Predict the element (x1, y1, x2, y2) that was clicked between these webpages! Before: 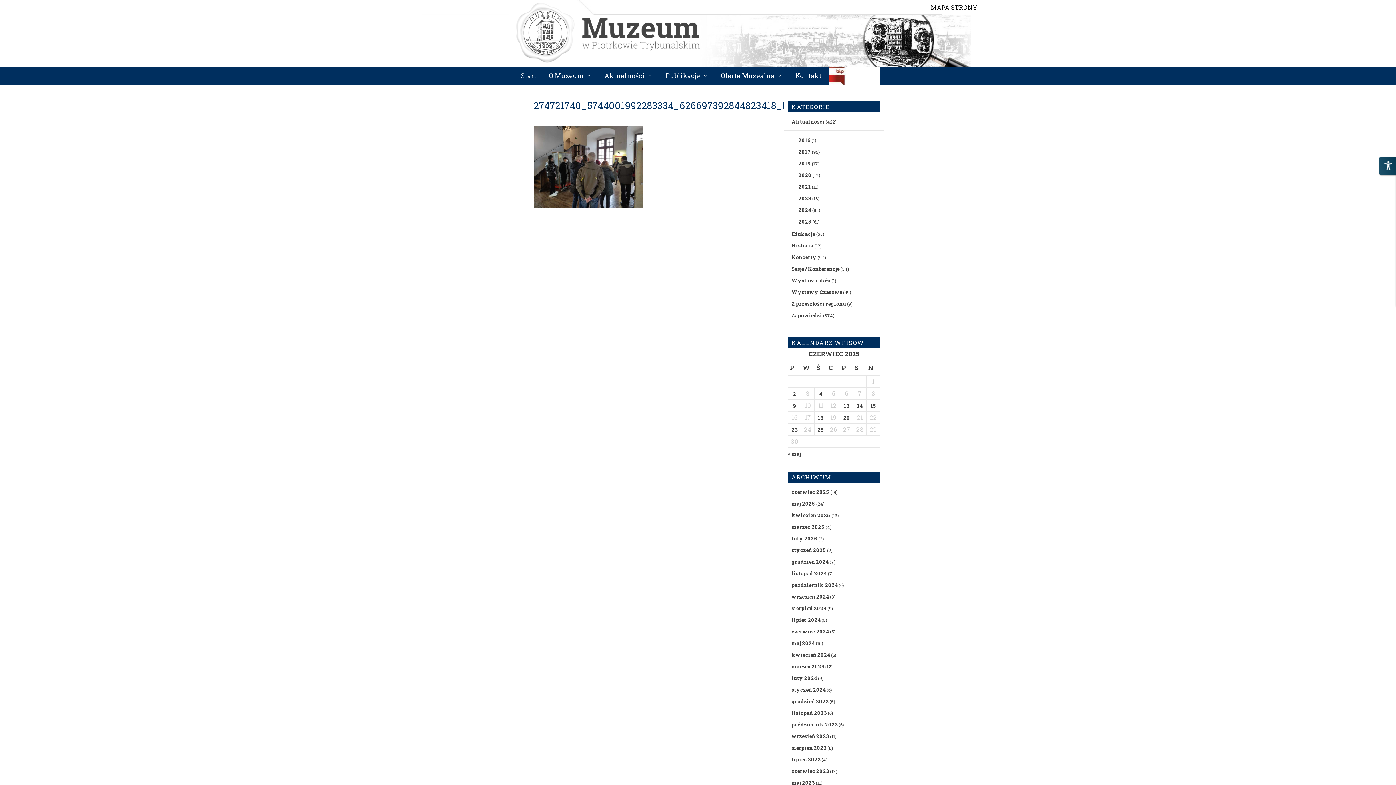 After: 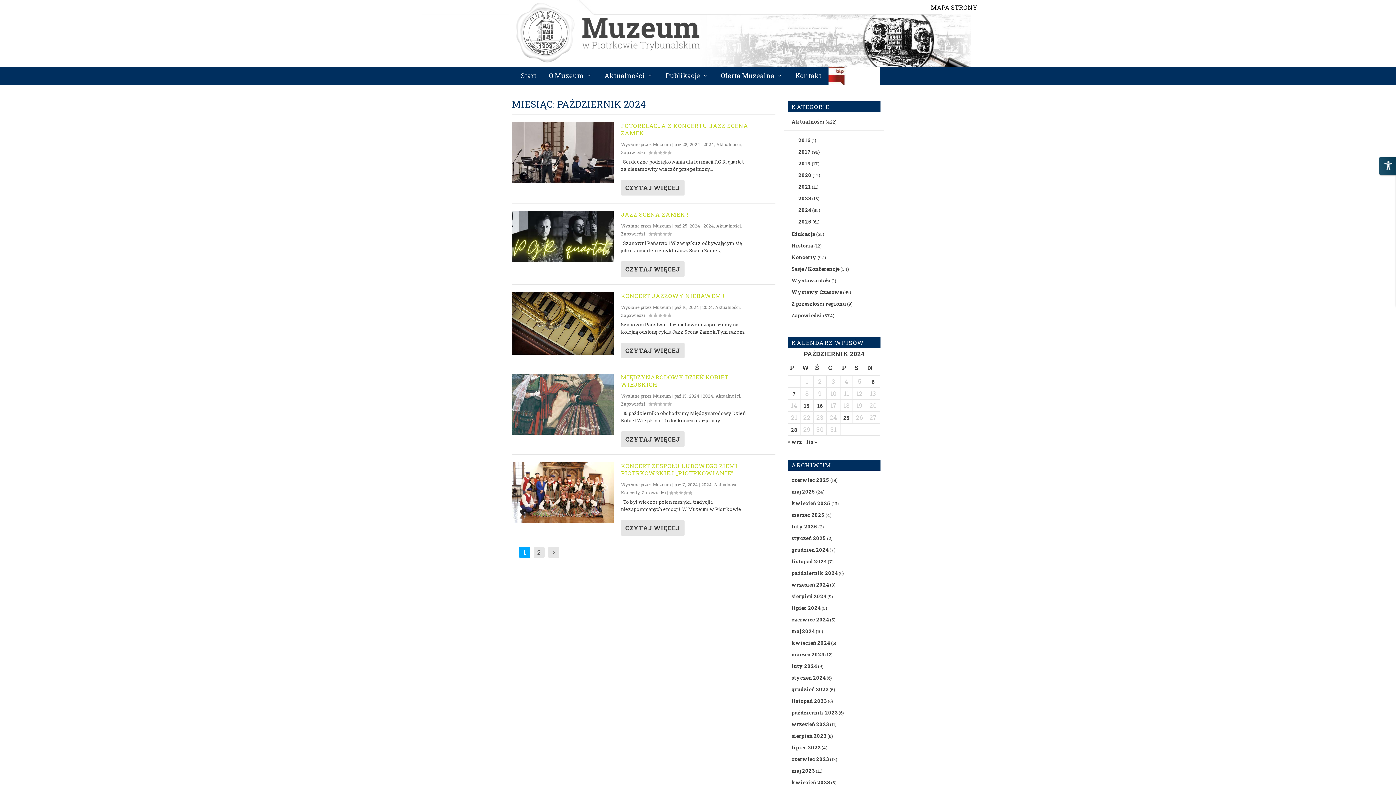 Action: bbox: (791, 581, 837, 588) label: październik 2024